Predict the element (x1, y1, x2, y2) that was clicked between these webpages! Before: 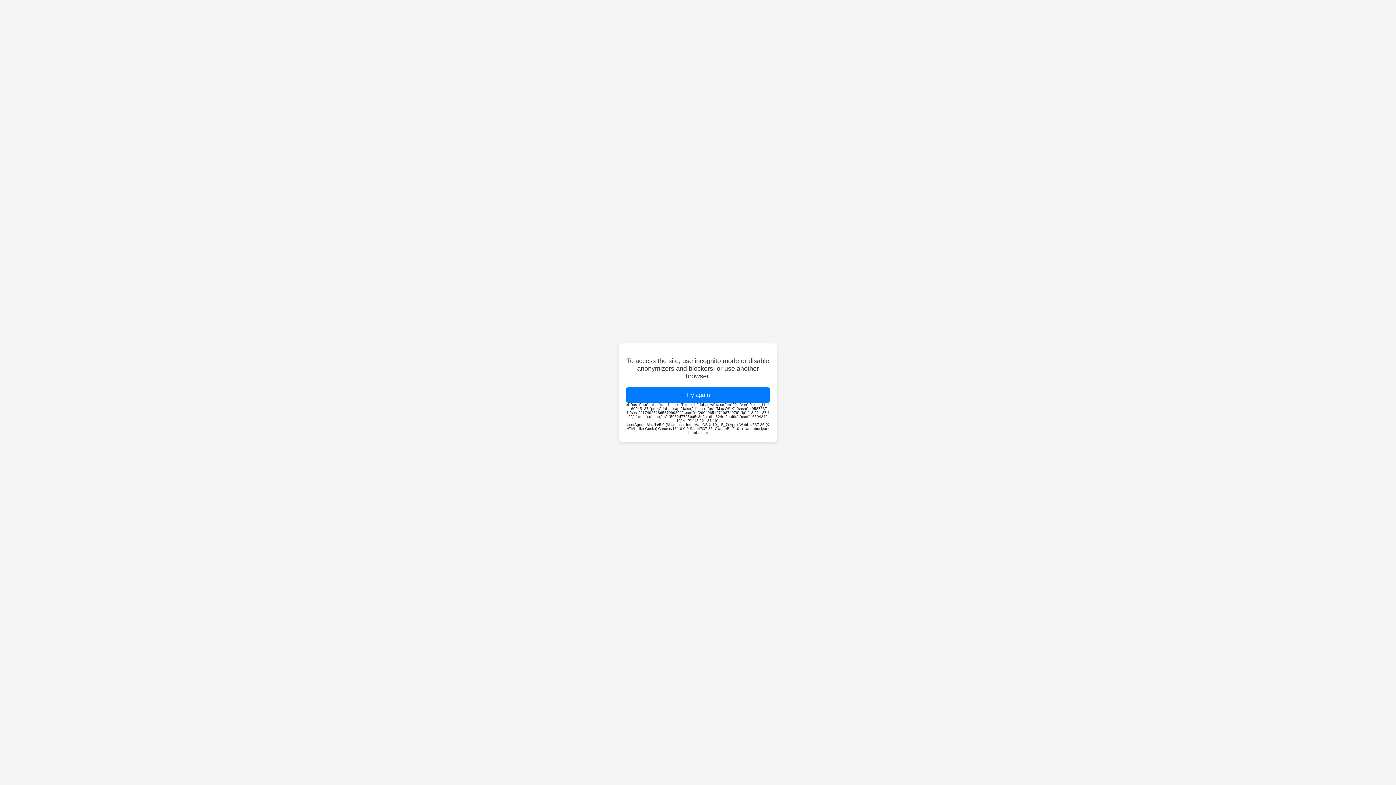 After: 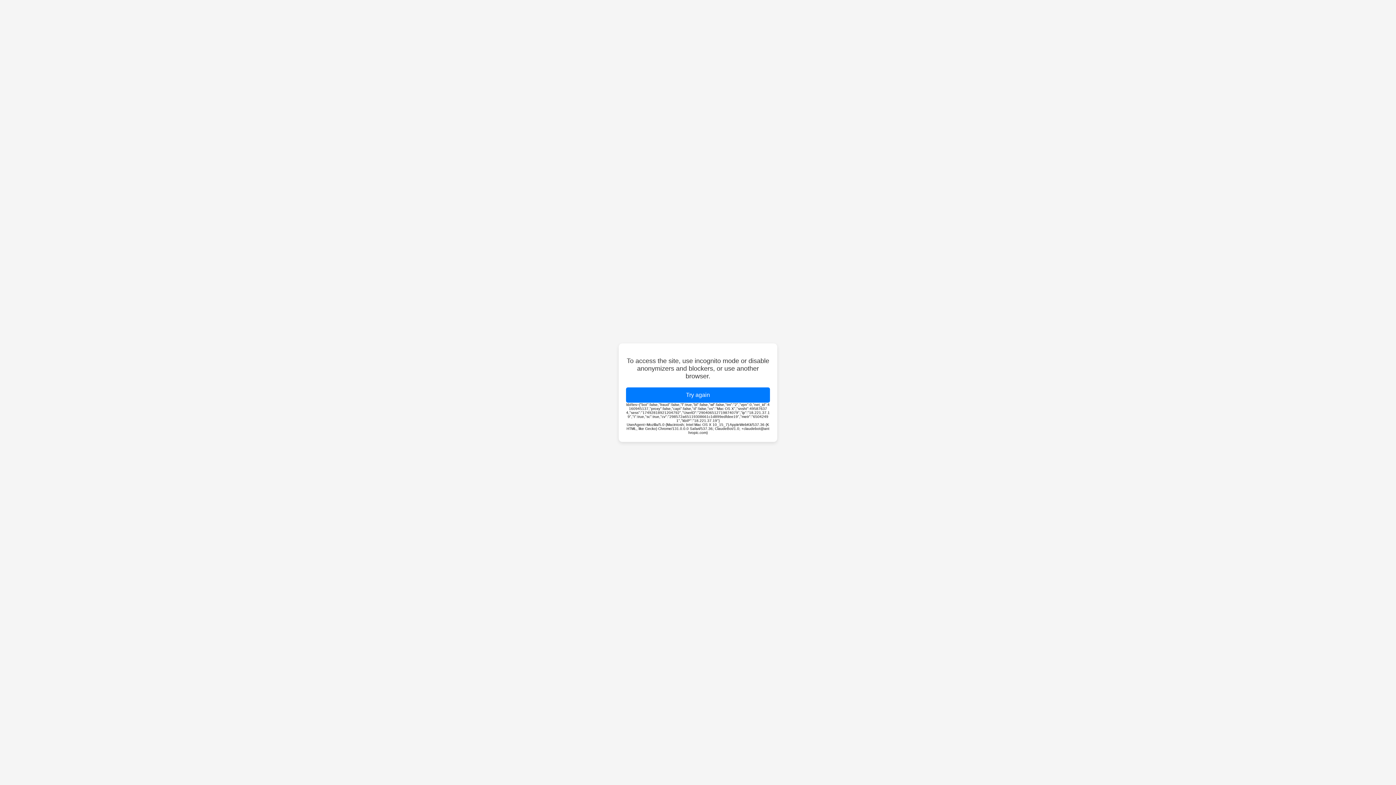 Action: bbox: (626, 387, 770, 402) label: Try again